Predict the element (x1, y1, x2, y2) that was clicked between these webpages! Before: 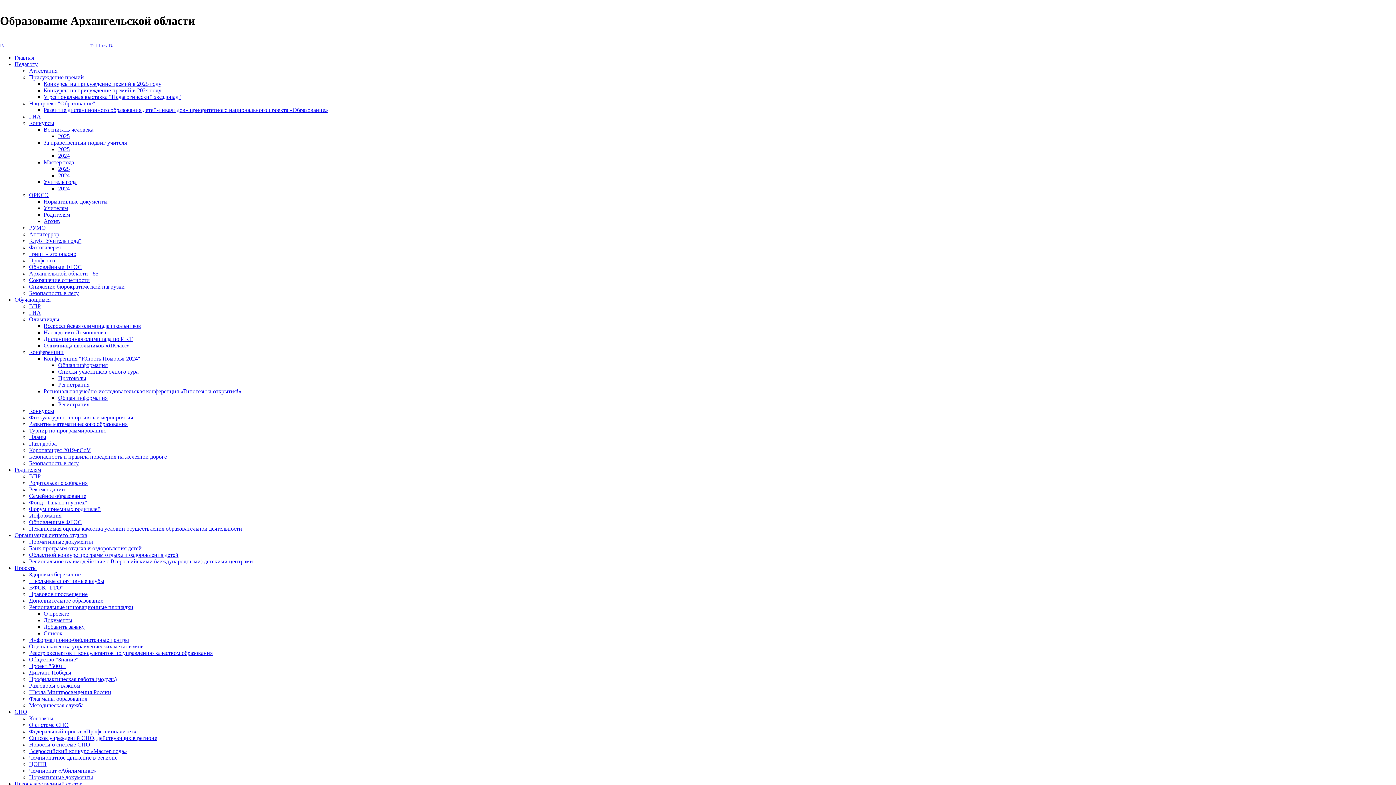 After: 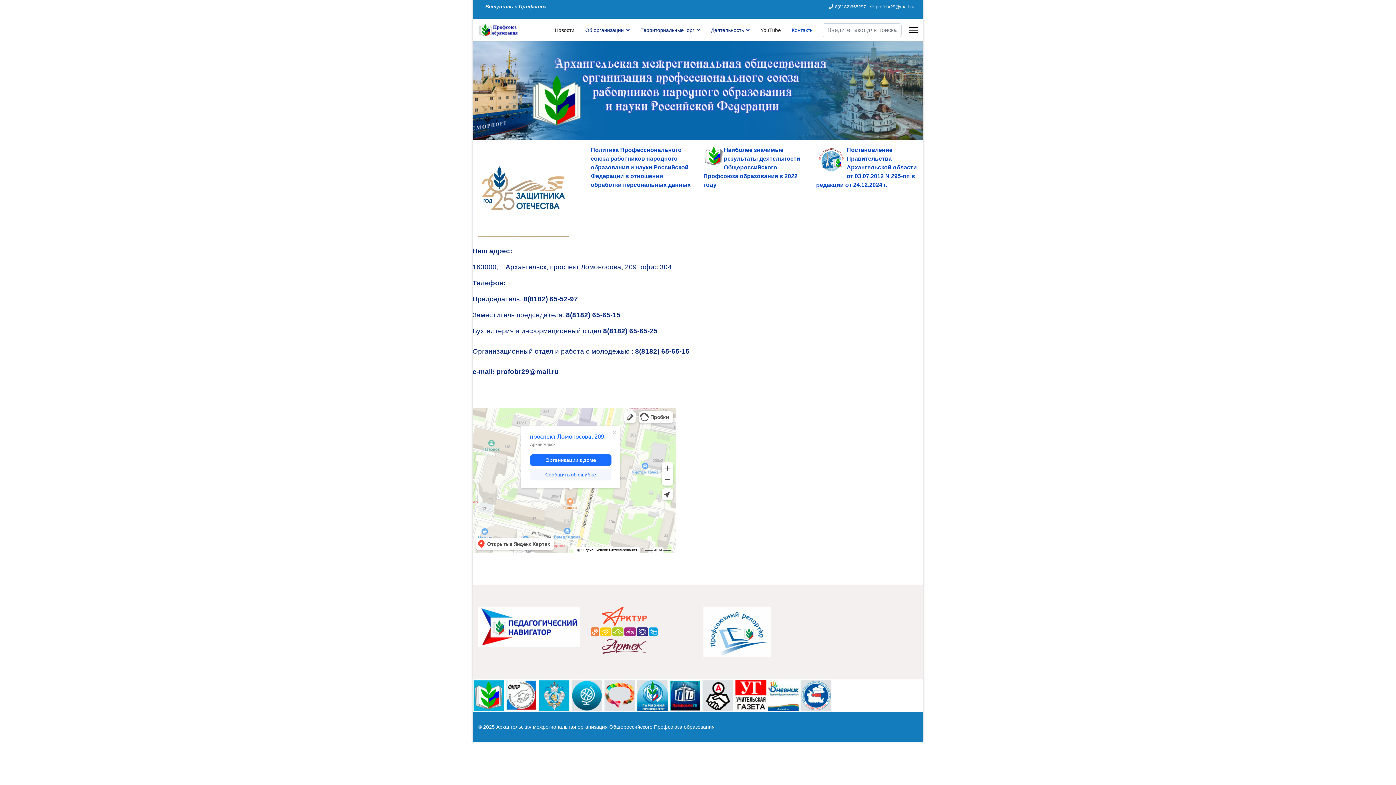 Action: bbox: (29, 257, 54, 263) label: Профсоюз